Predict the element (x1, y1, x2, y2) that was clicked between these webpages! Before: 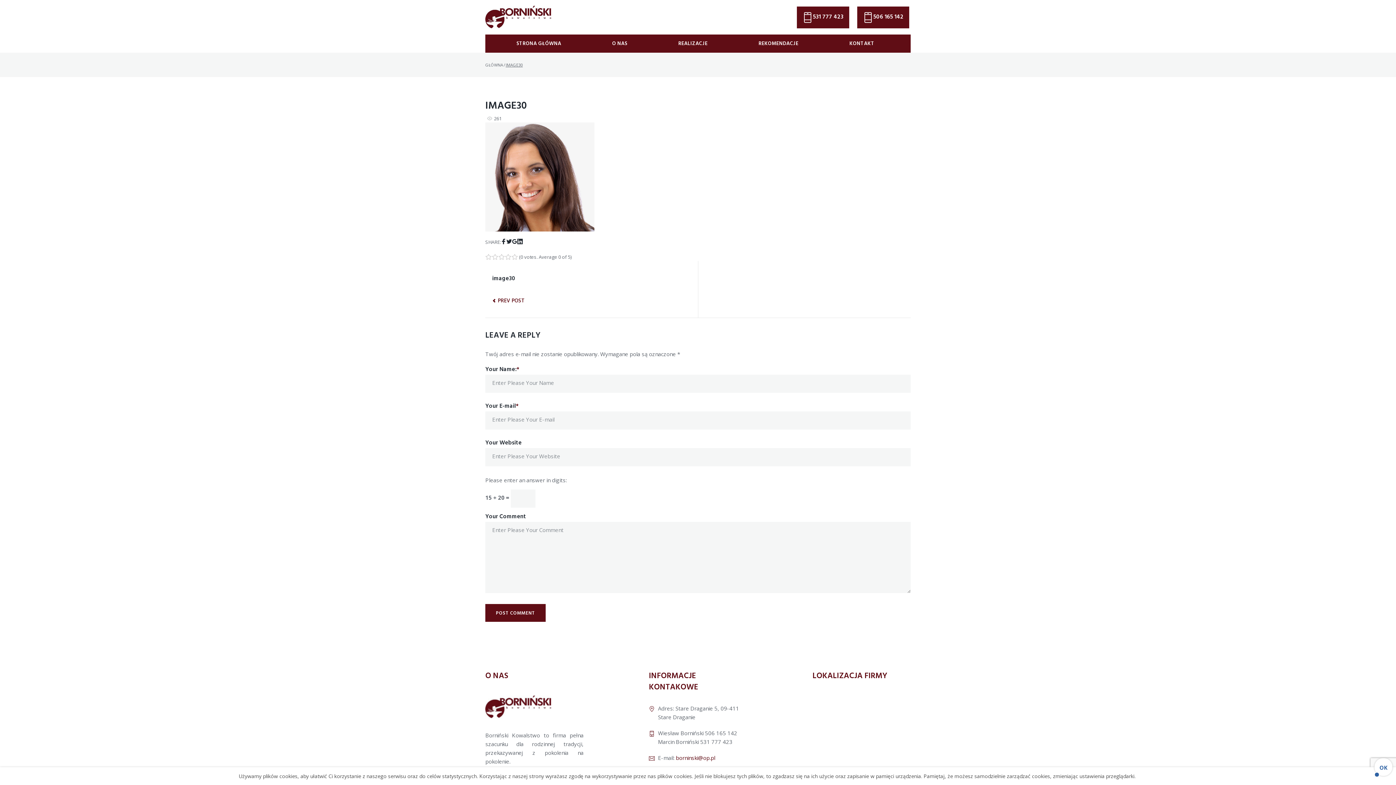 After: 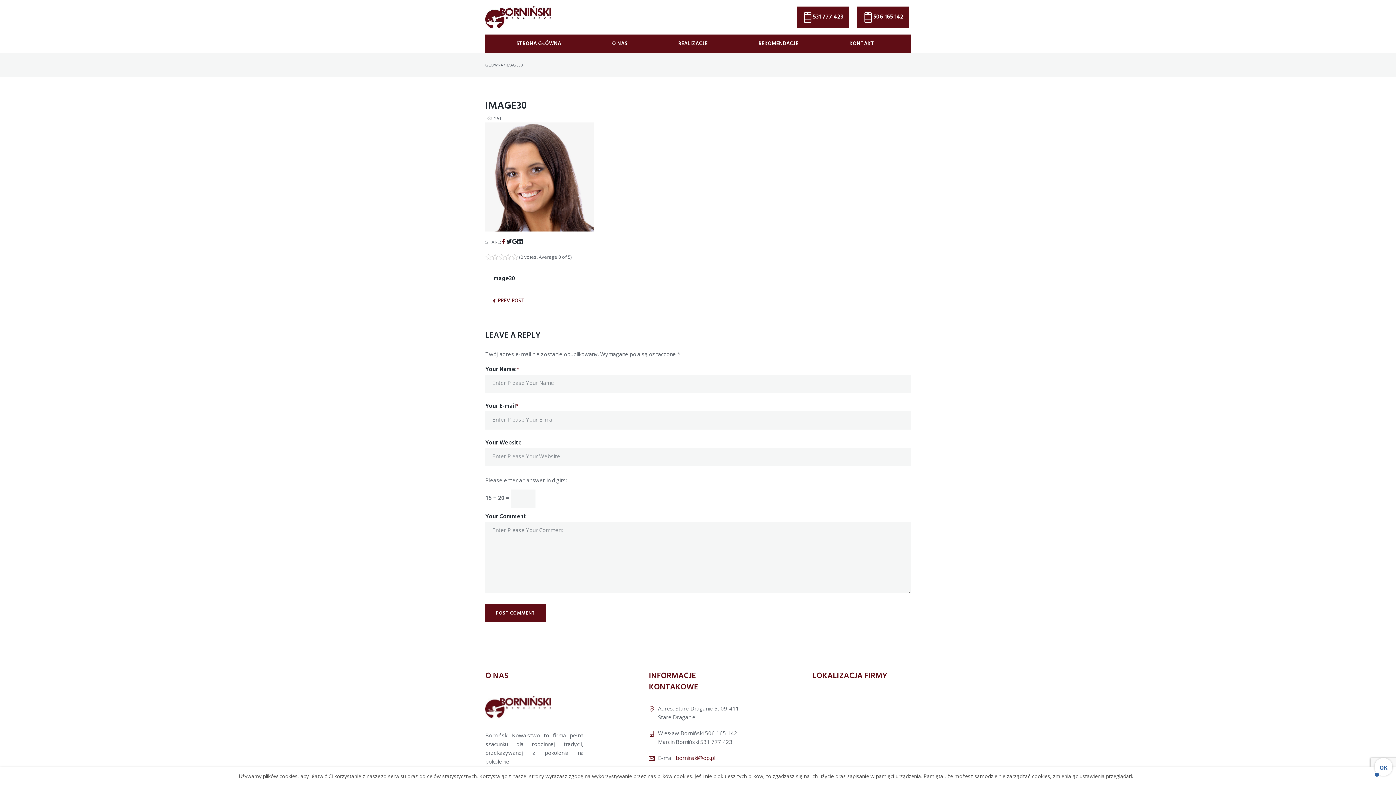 Action: bbox: (501, 238, 506, 245) label: Facebook